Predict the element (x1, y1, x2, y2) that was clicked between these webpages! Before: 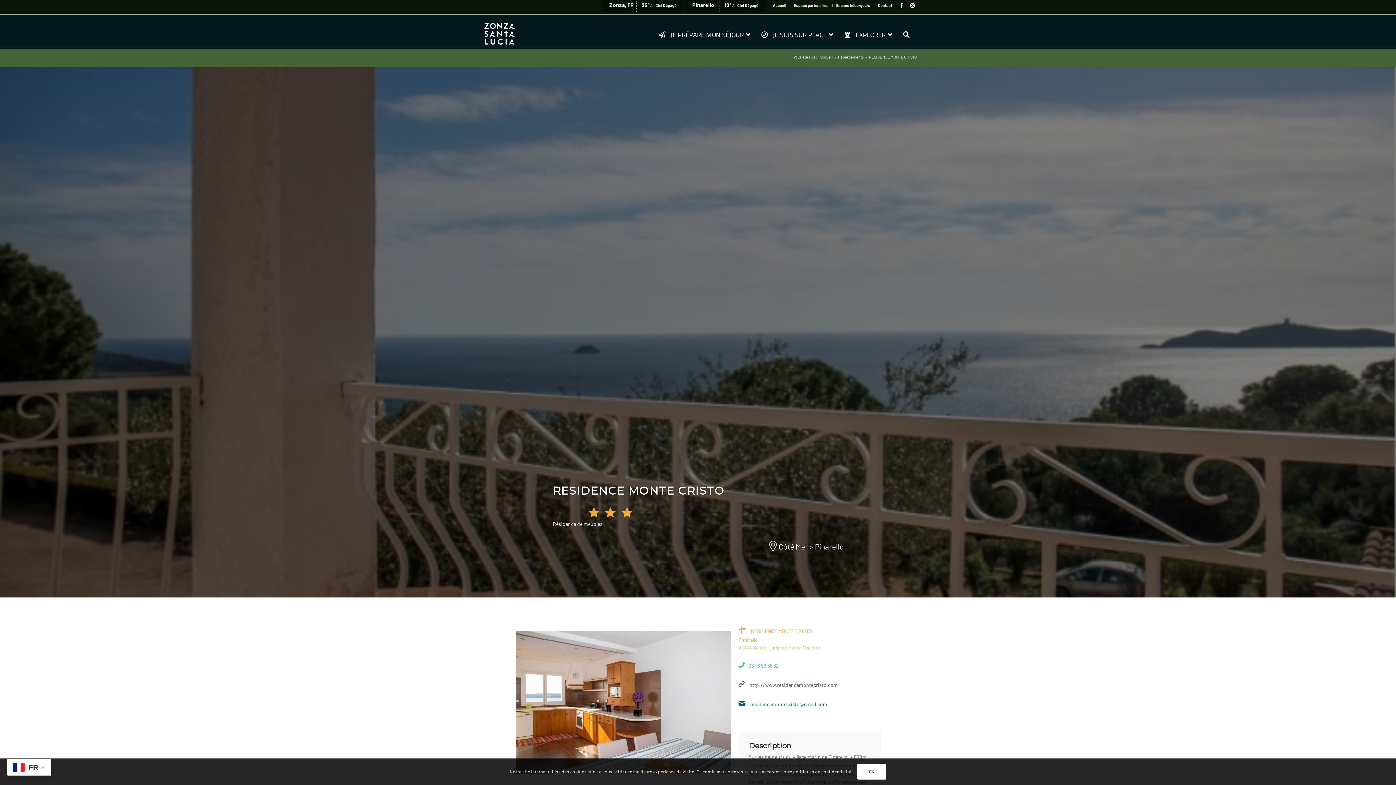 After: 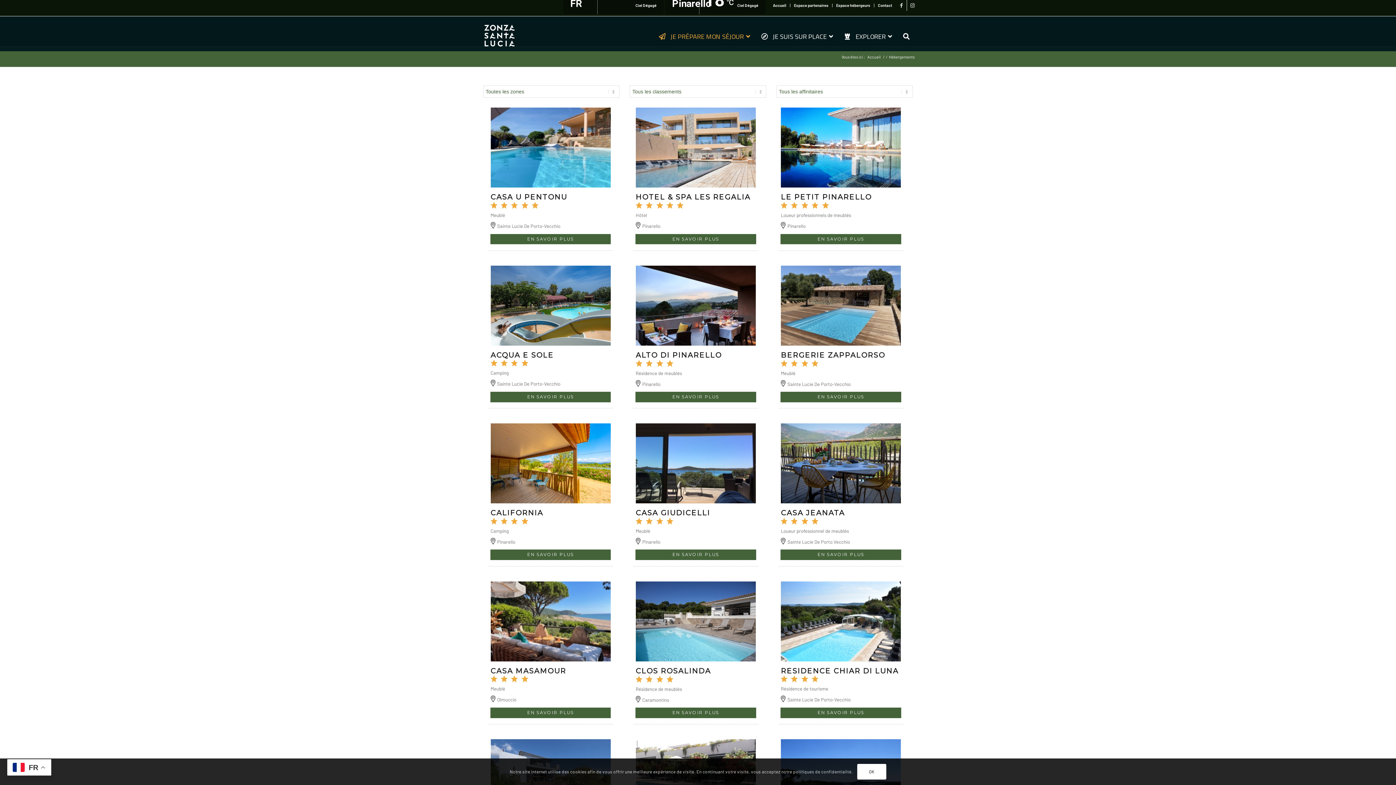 Action: label: Hébergements bbox: (837, 54, 865, 59)